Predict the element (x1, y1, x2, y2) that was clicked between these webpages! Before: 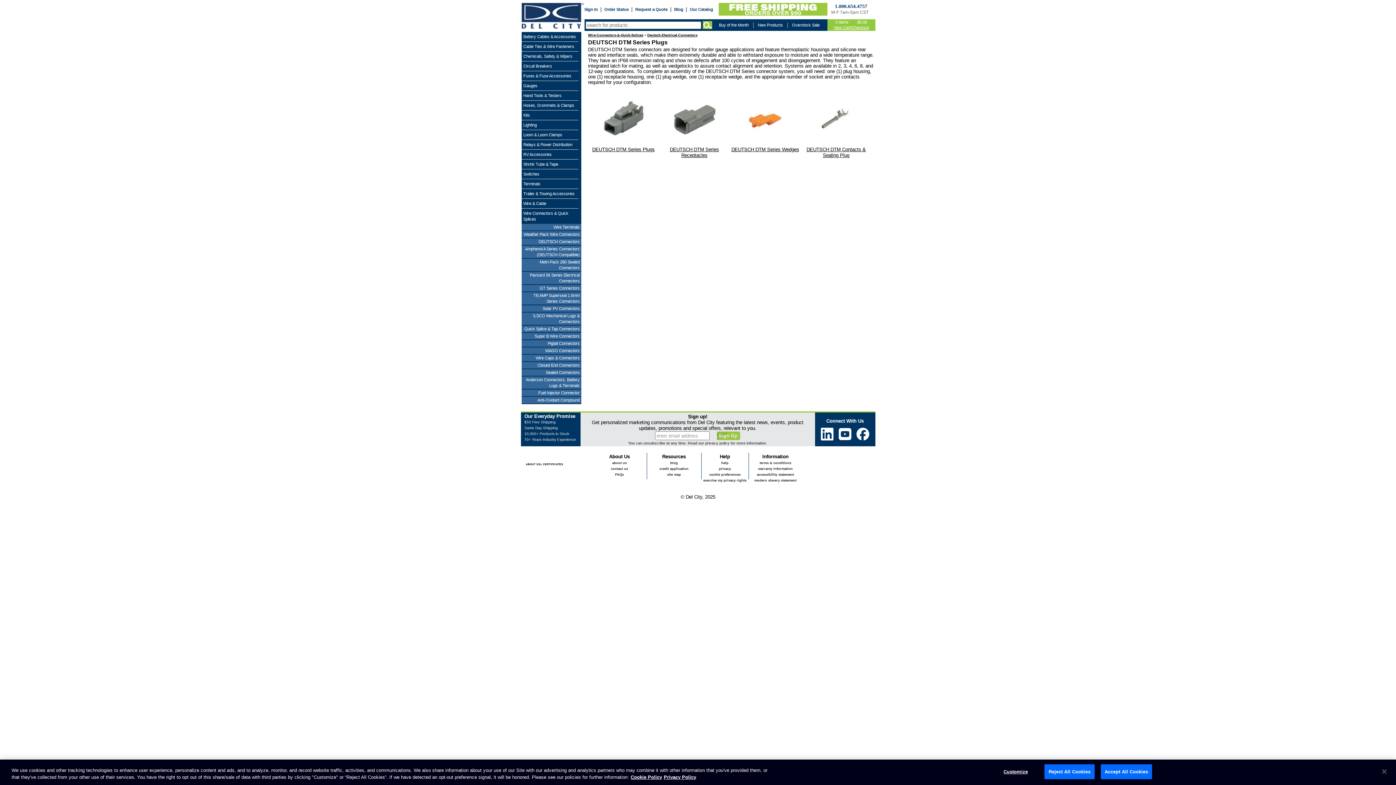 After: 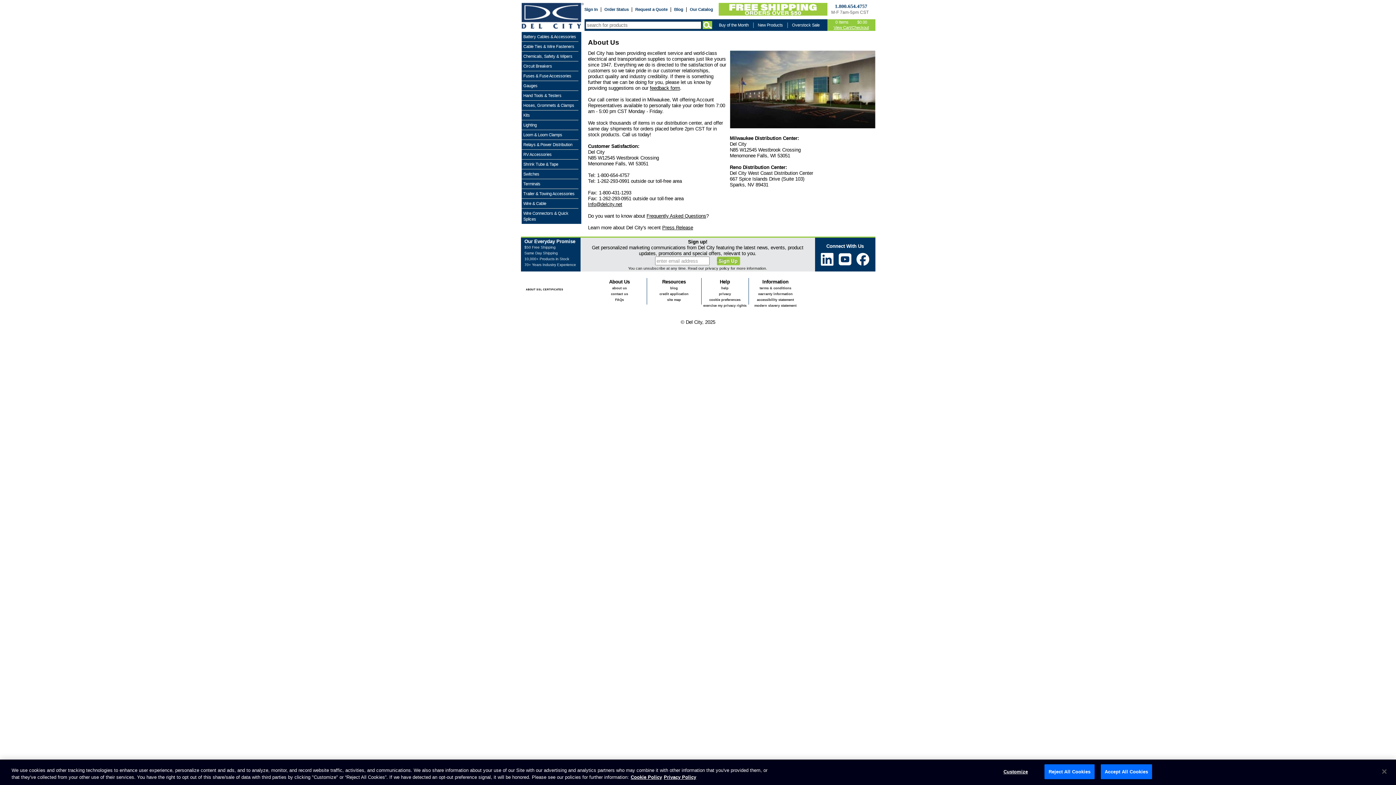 Action: label: about us bbox: (612, 461, 626, 465)